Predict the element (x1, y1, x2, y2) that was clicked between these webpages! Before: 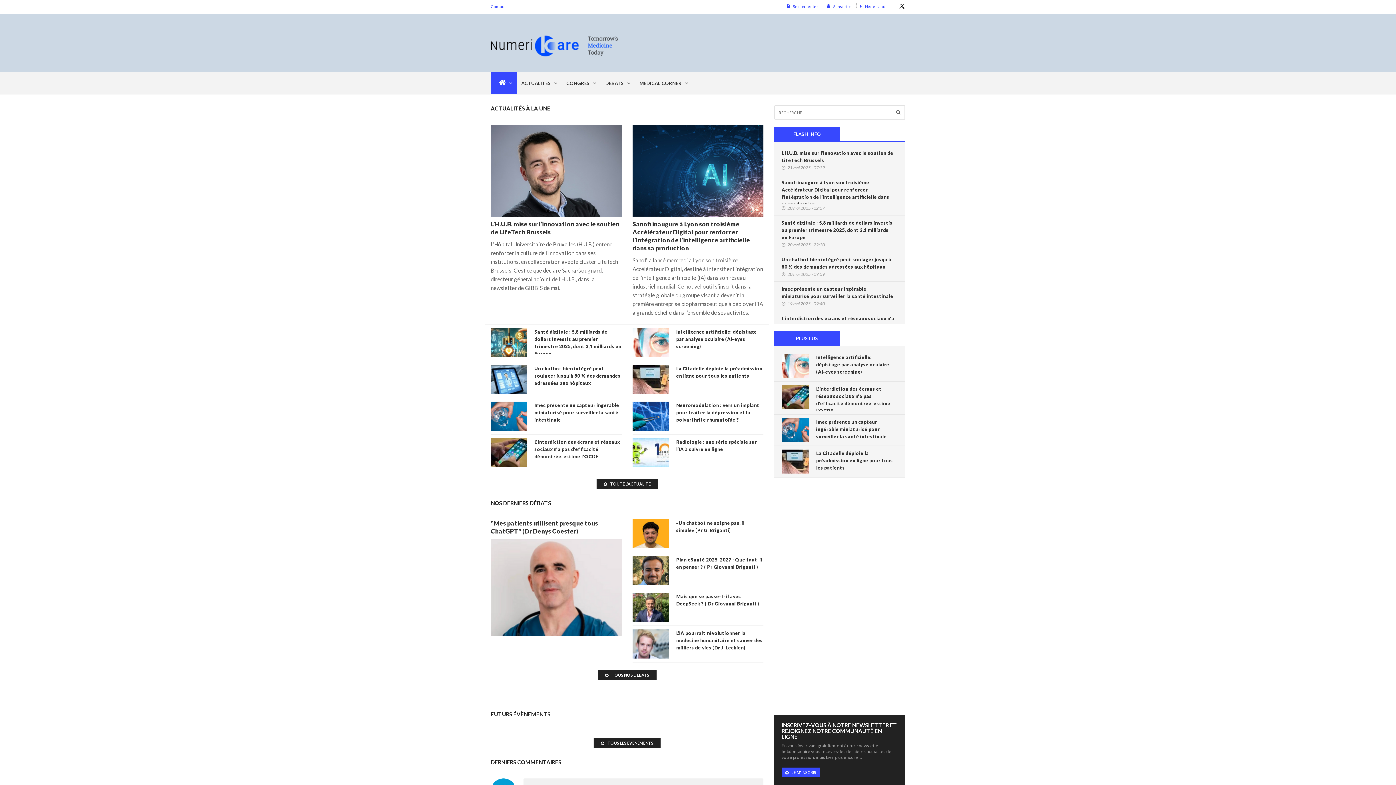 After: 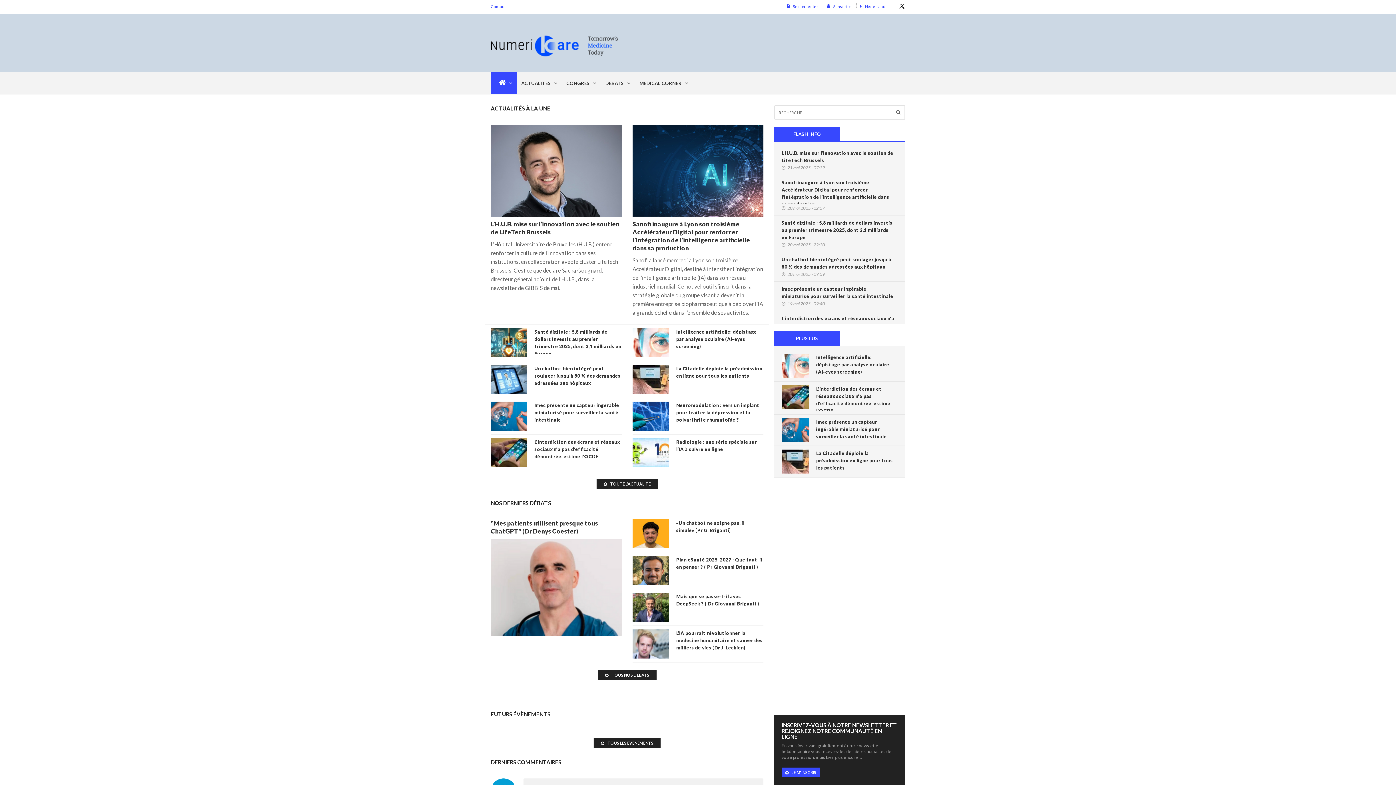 Action: bbox: (490, 13, 624, 72)